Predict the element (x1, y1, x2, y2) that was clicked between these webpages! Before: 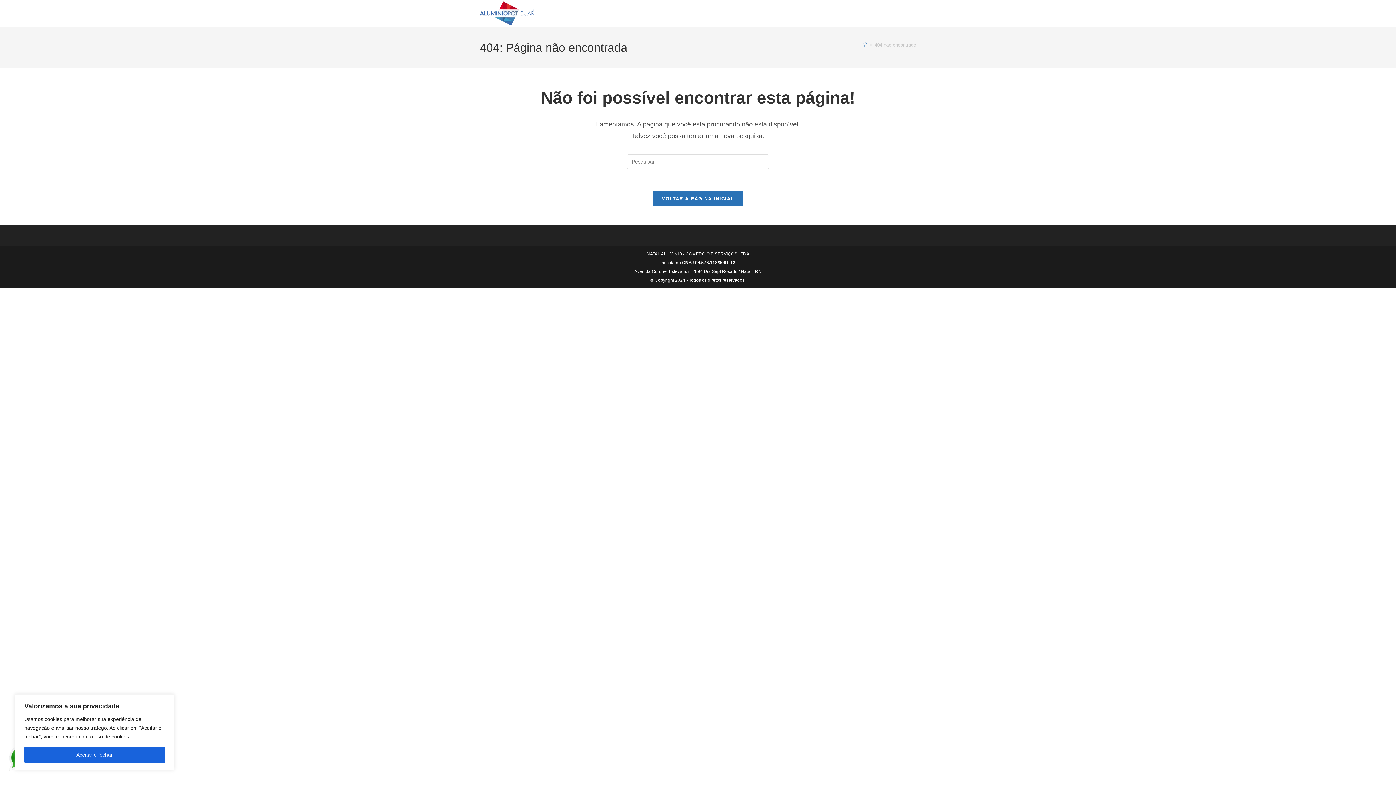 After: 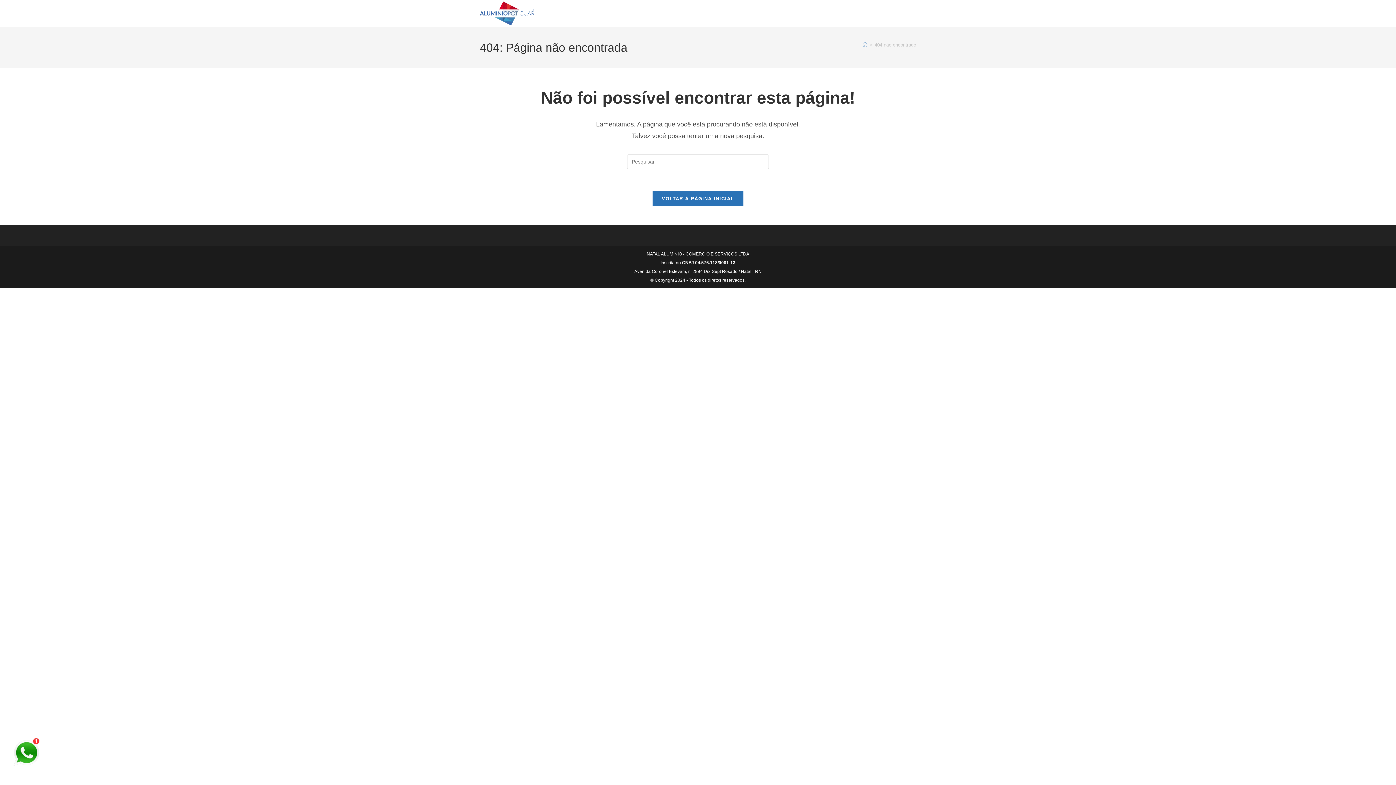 Action: bbox: (24, 747, 164, 763) label: Aceitar e fechar